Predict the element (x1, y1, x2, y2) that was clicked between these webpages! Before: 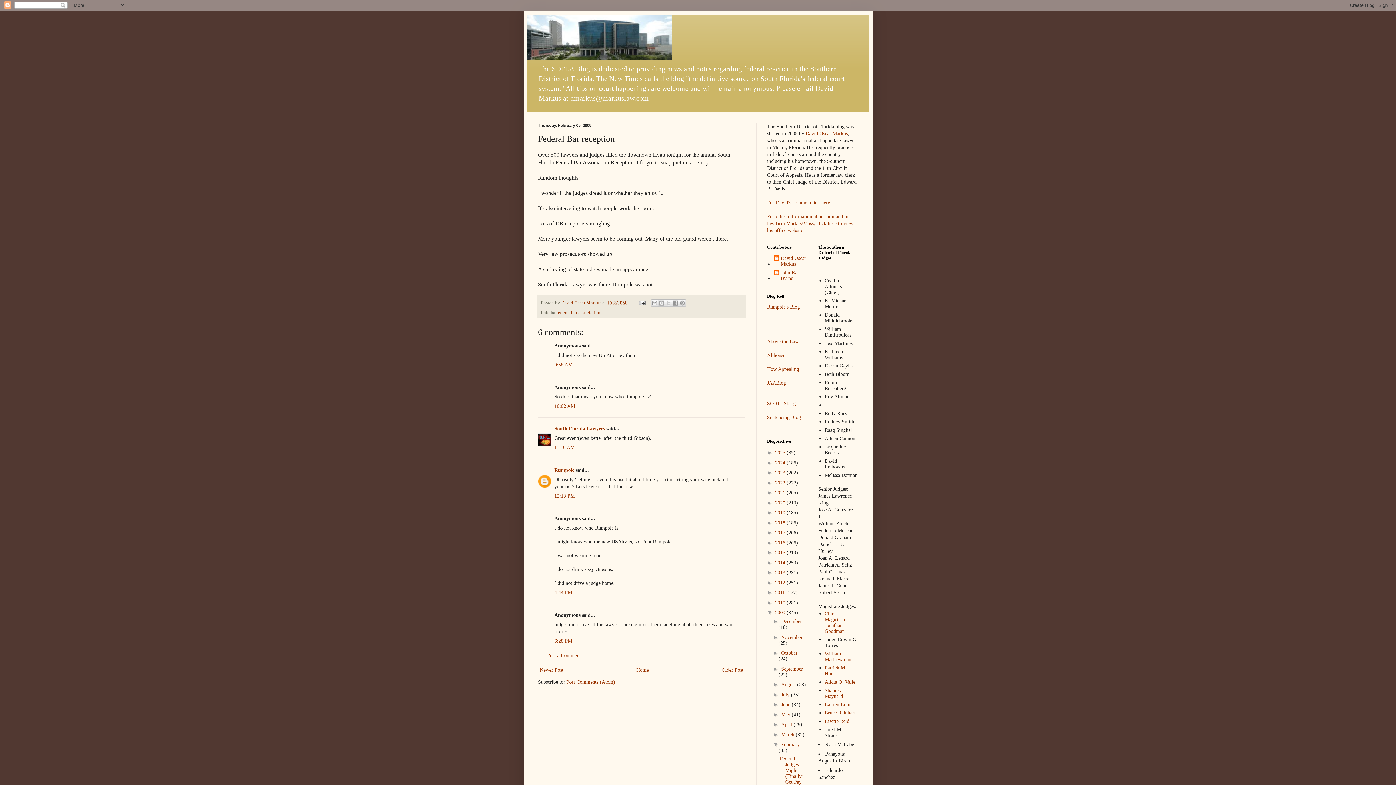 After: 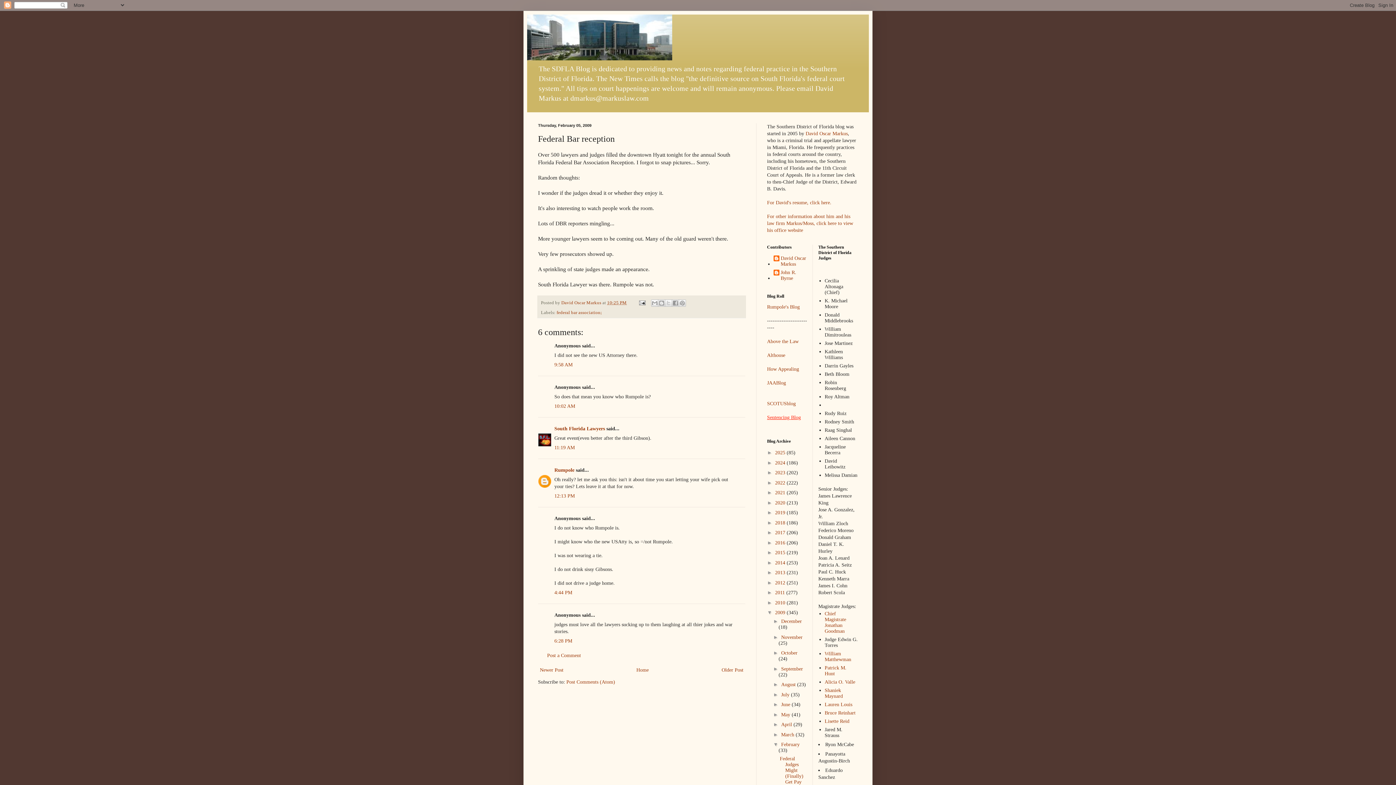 Action: label: Sentencing Blog bbox: (767, 414, 801, 420)